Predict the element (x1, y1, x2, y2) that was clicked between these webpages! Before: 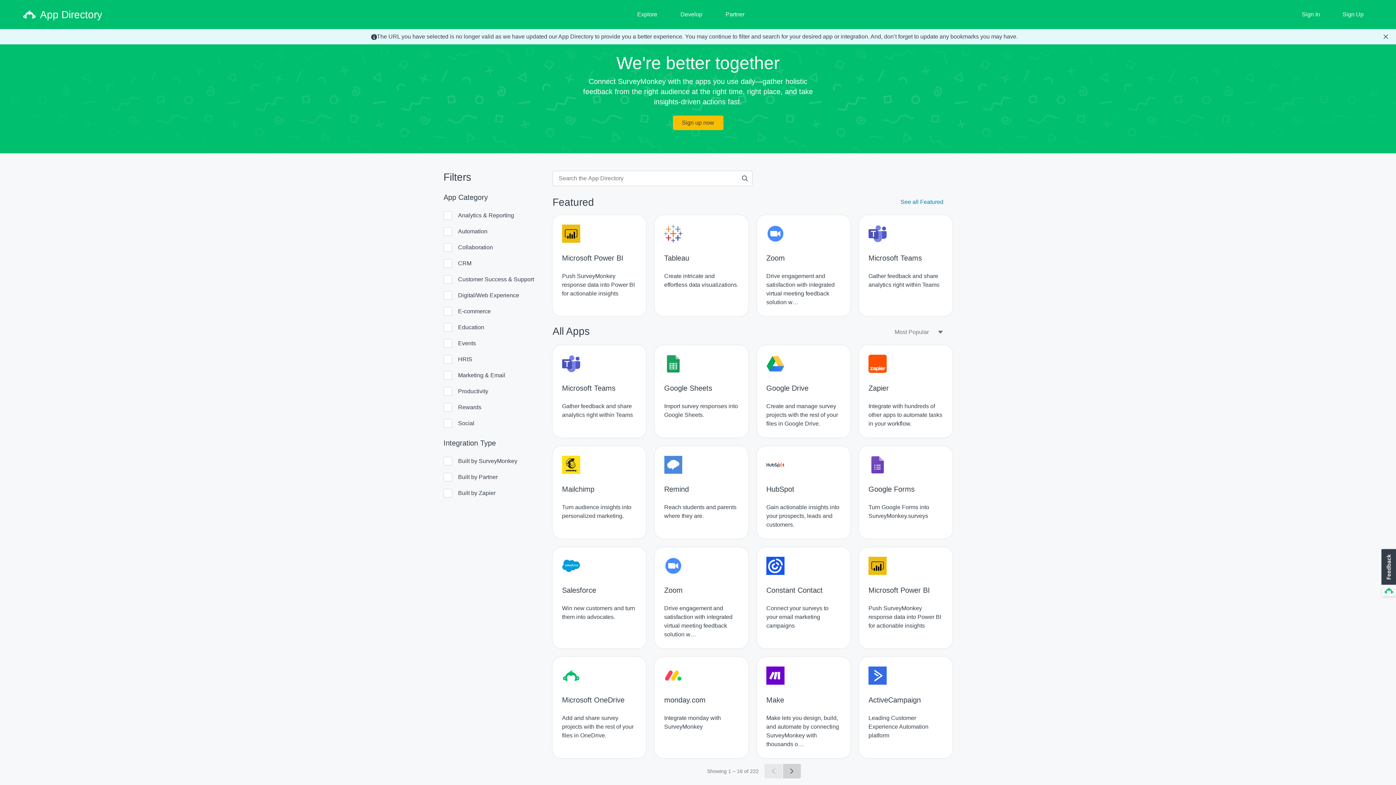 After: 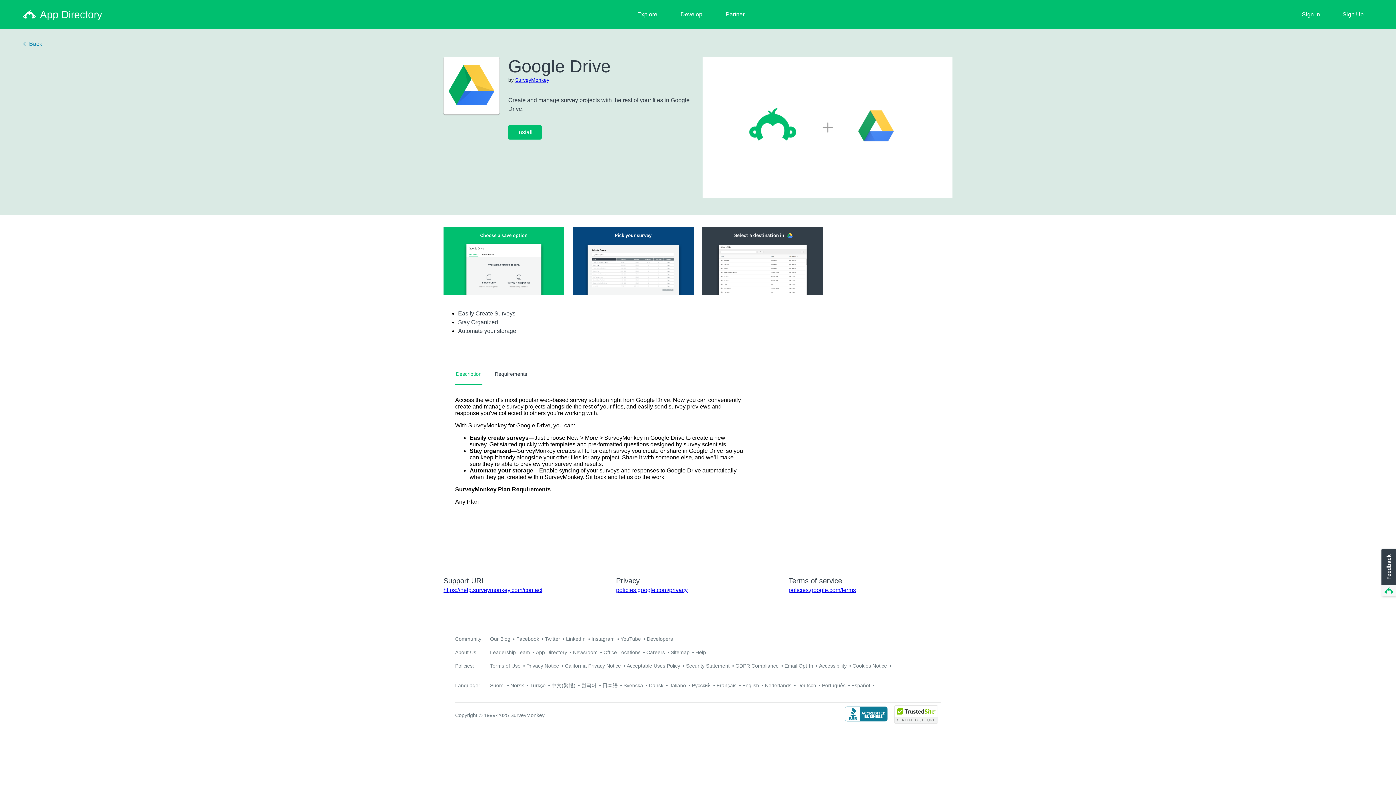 Action: label: Google Drive
Create and manage survey projects with the rest of your files in Google Drive. bbox: (757, 345, 850, 437)